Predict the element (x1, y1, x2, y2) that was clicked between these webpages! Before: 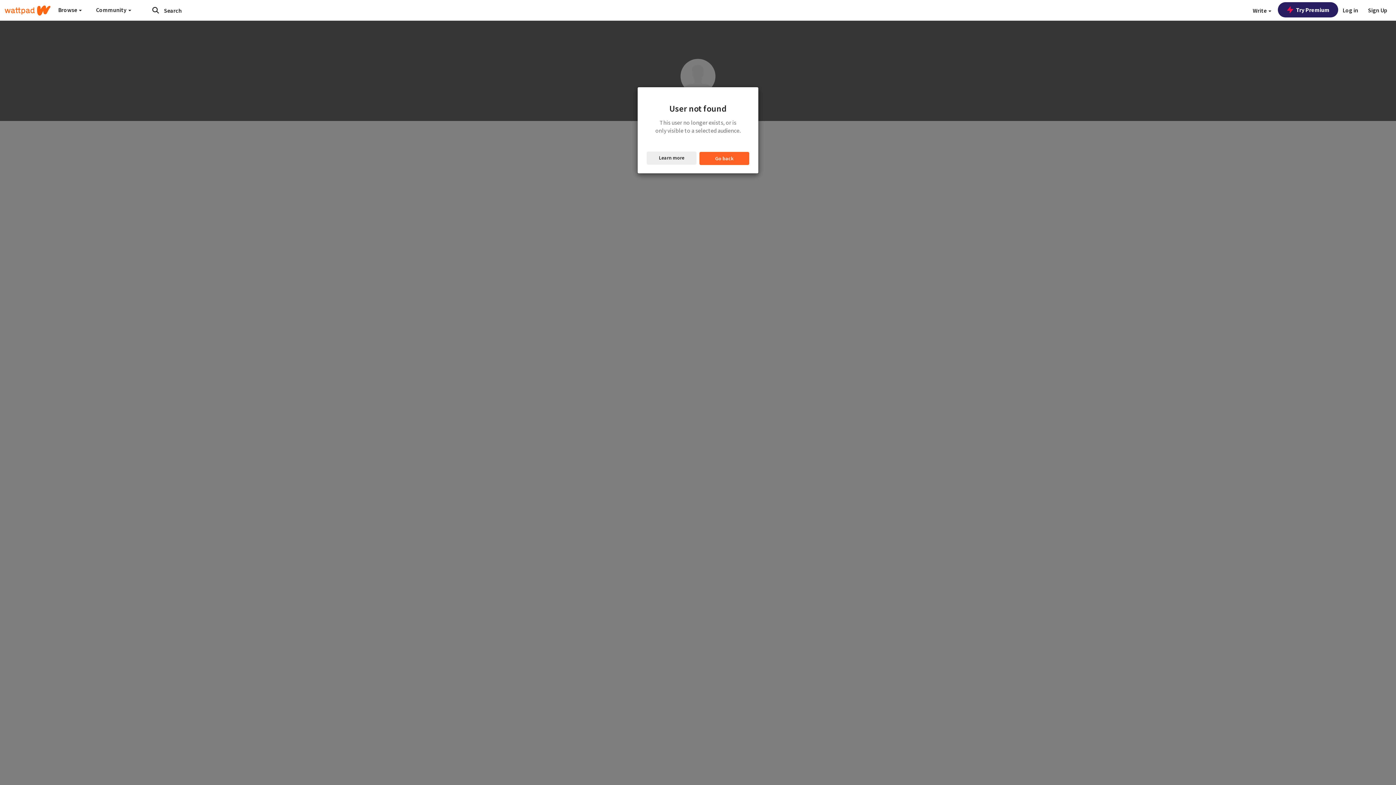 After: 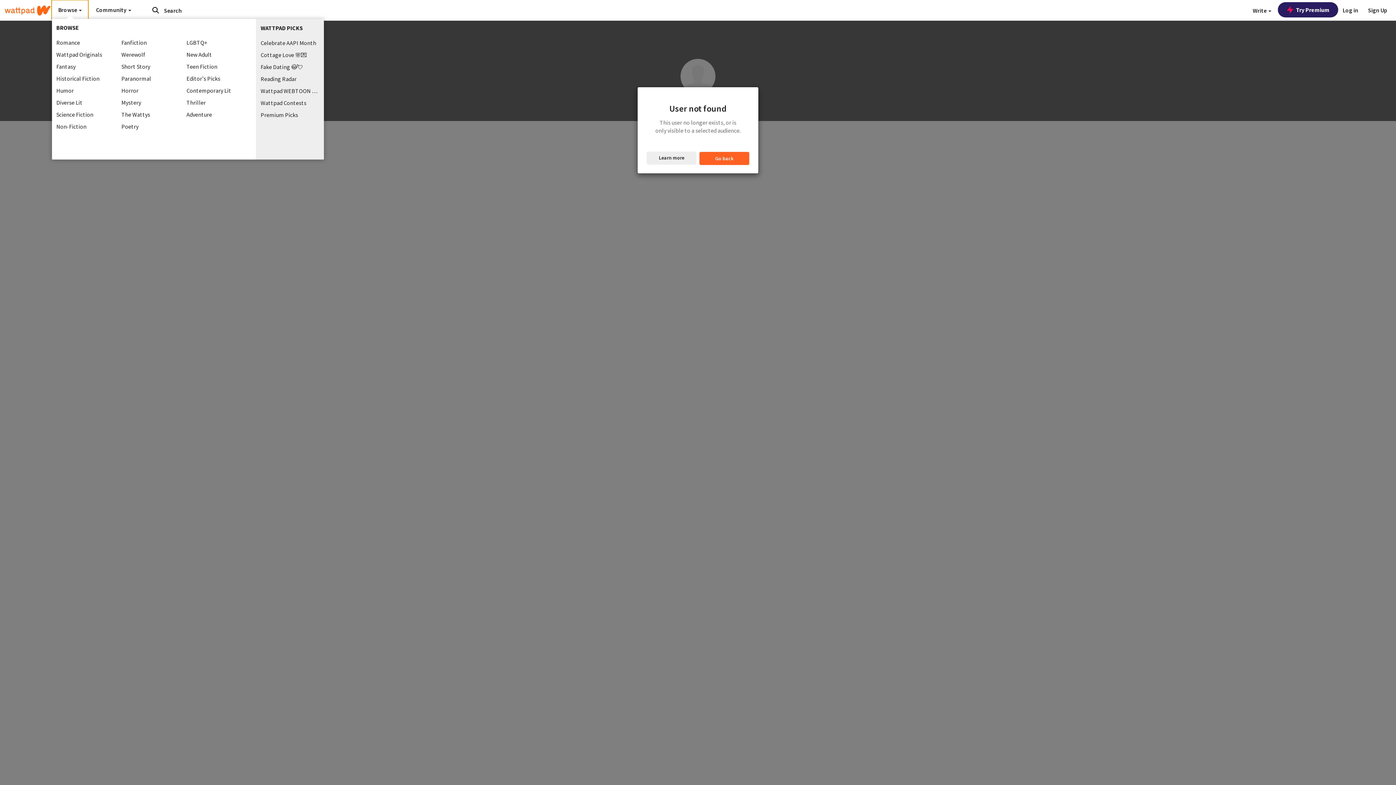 Action: bbox: (51, 0, 88, 19) label: Browse 